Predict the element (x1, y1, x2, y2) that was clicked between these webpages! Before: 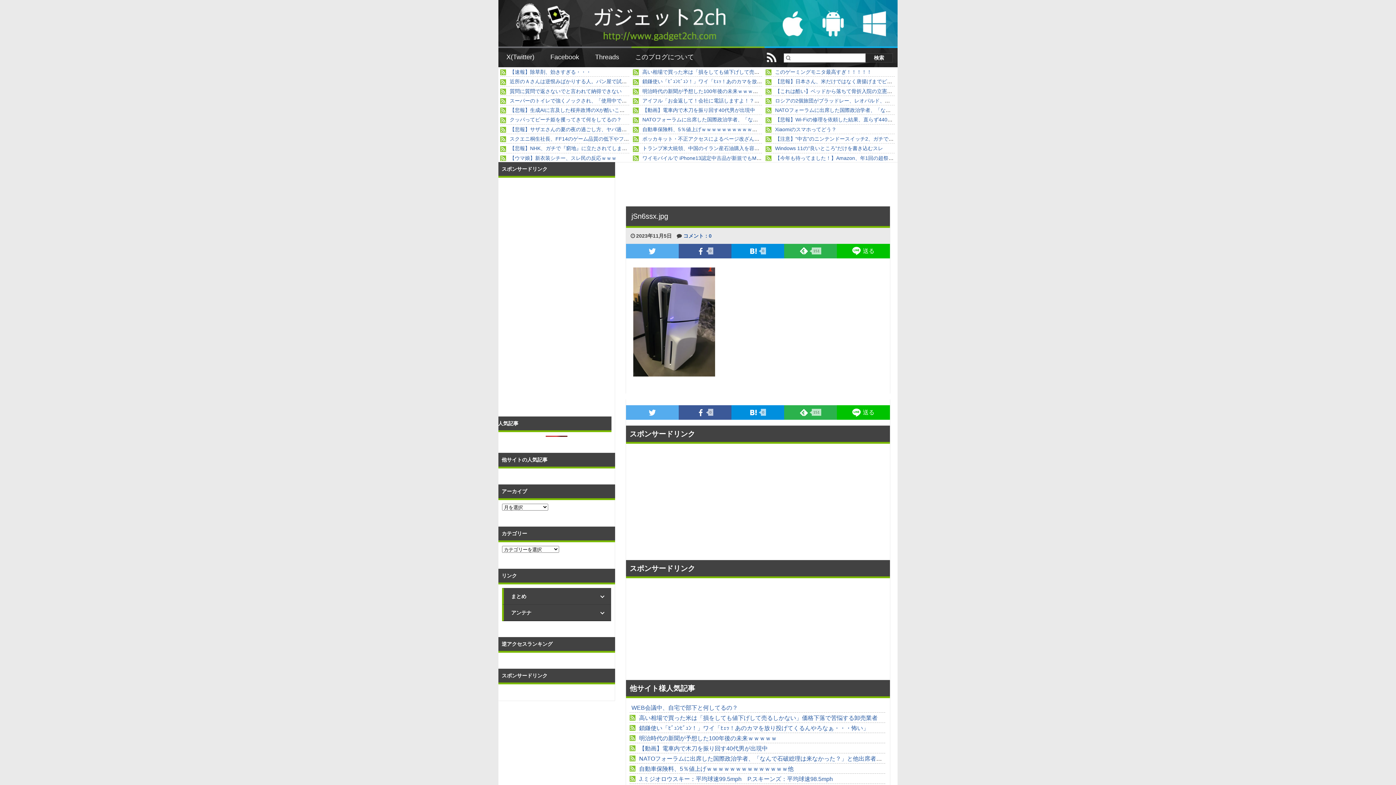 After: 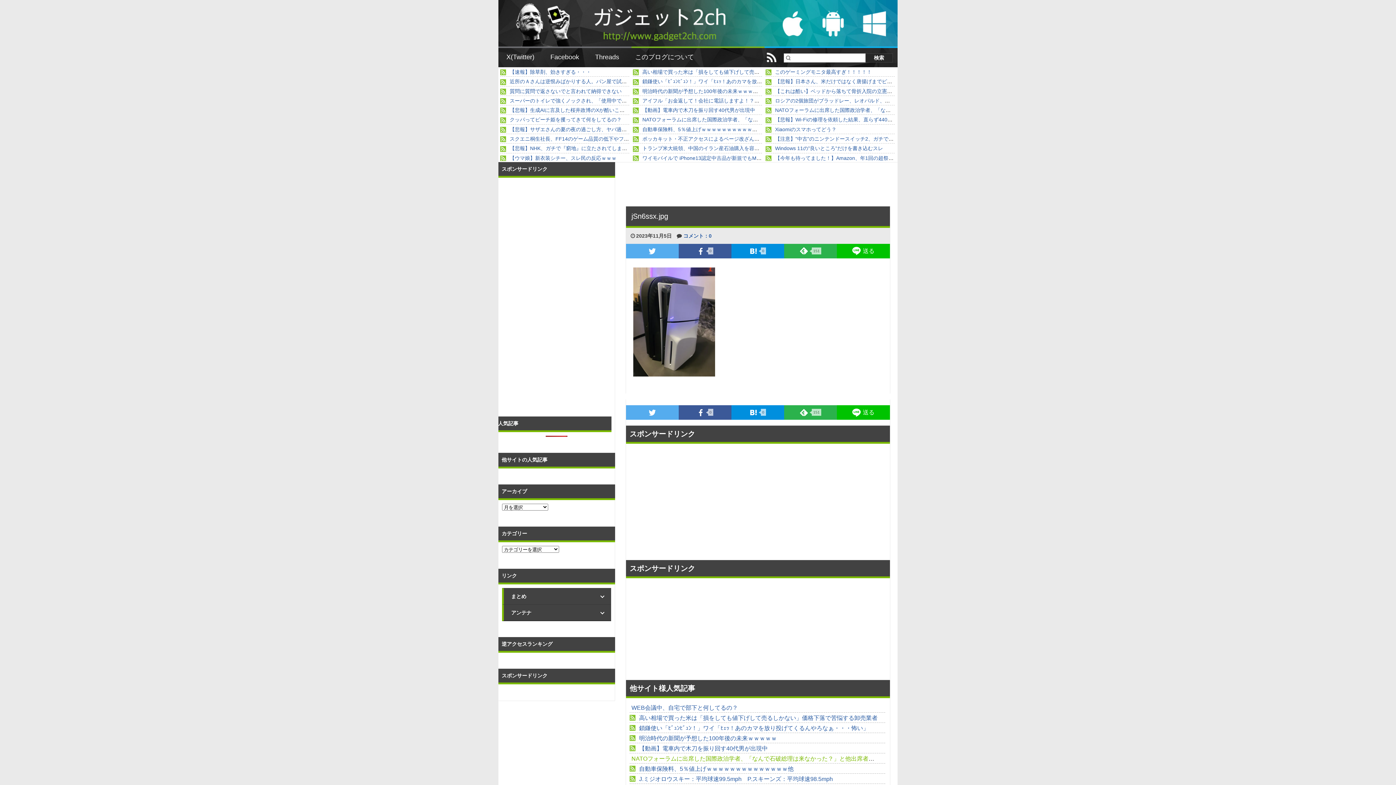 Action: label: NATOフォーラムに出席した国際政治学者、「なんで石破総理は来なかった？」と他出席者に聞かれまくってしまい…… bbox: (637, 756, 952, 762)